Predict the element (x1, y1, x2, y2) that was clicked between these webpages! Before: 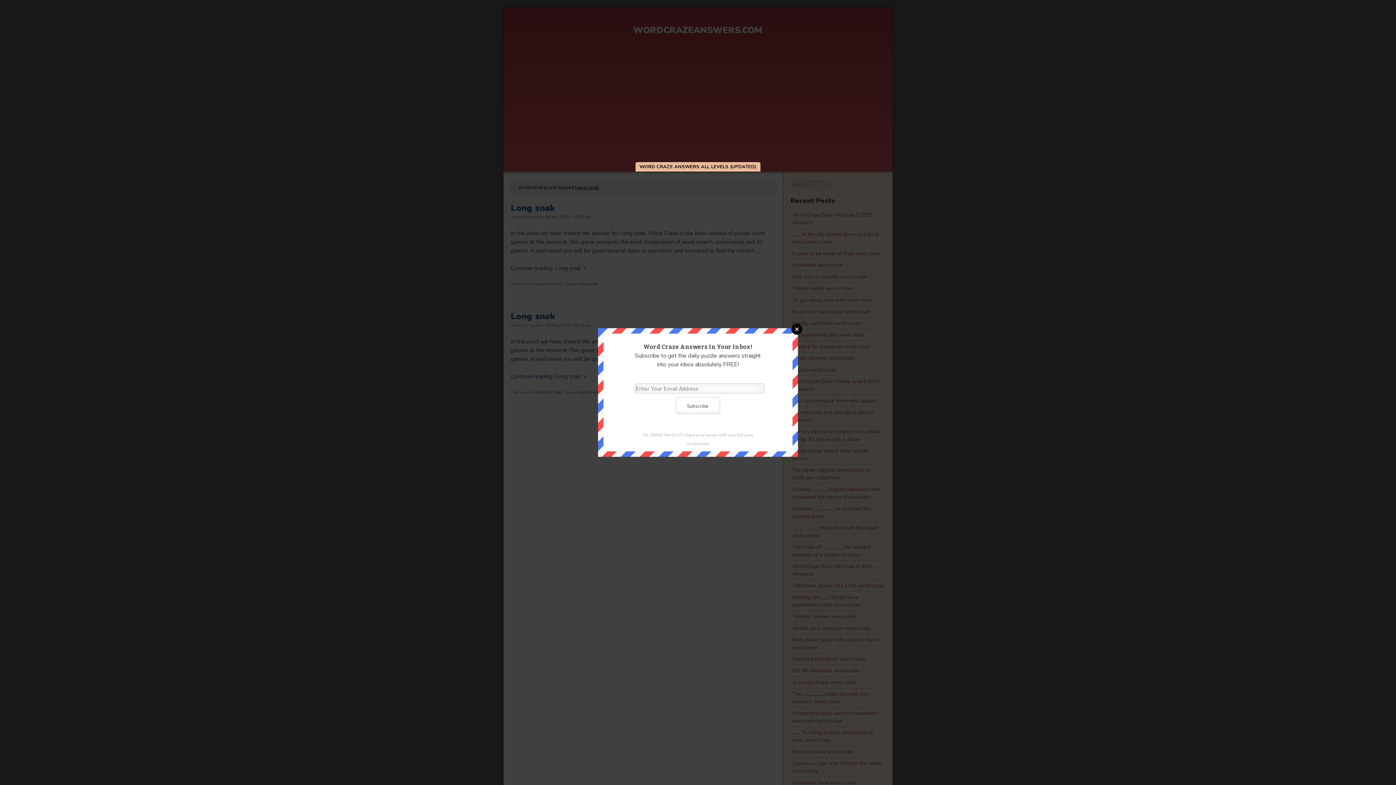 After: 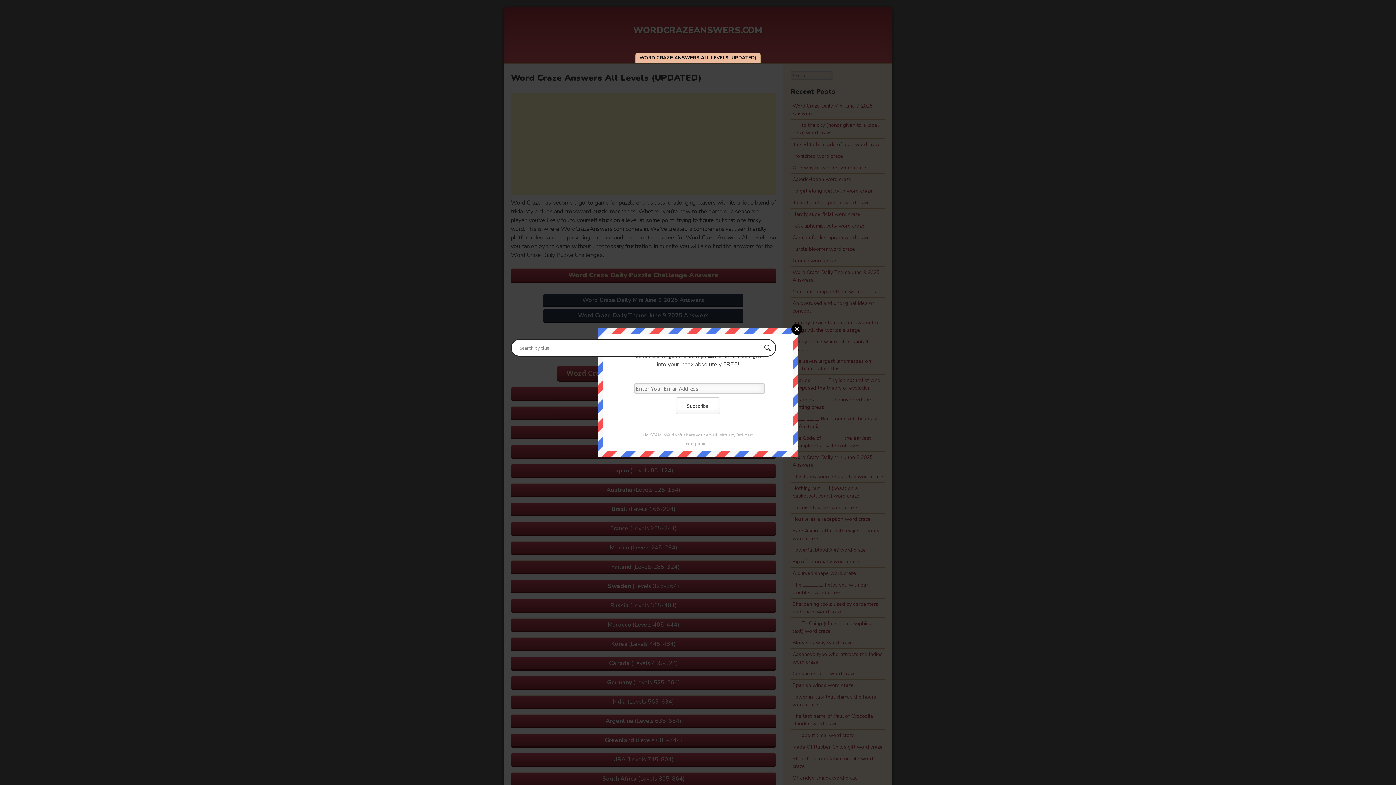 Action: bbox: (635, 162, 760, 171) label: WORD CRAZE ANSWERS ALL LEVELS (UPDATED)